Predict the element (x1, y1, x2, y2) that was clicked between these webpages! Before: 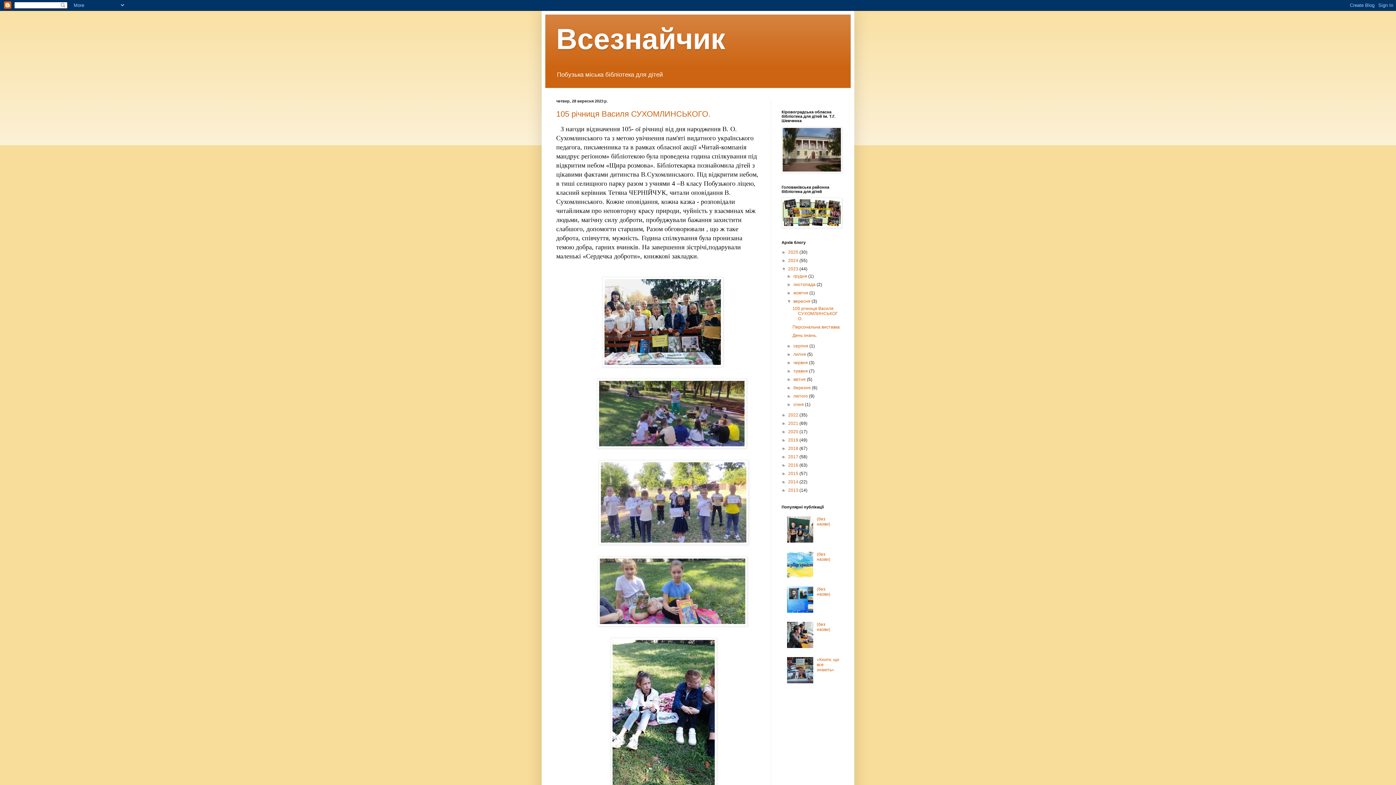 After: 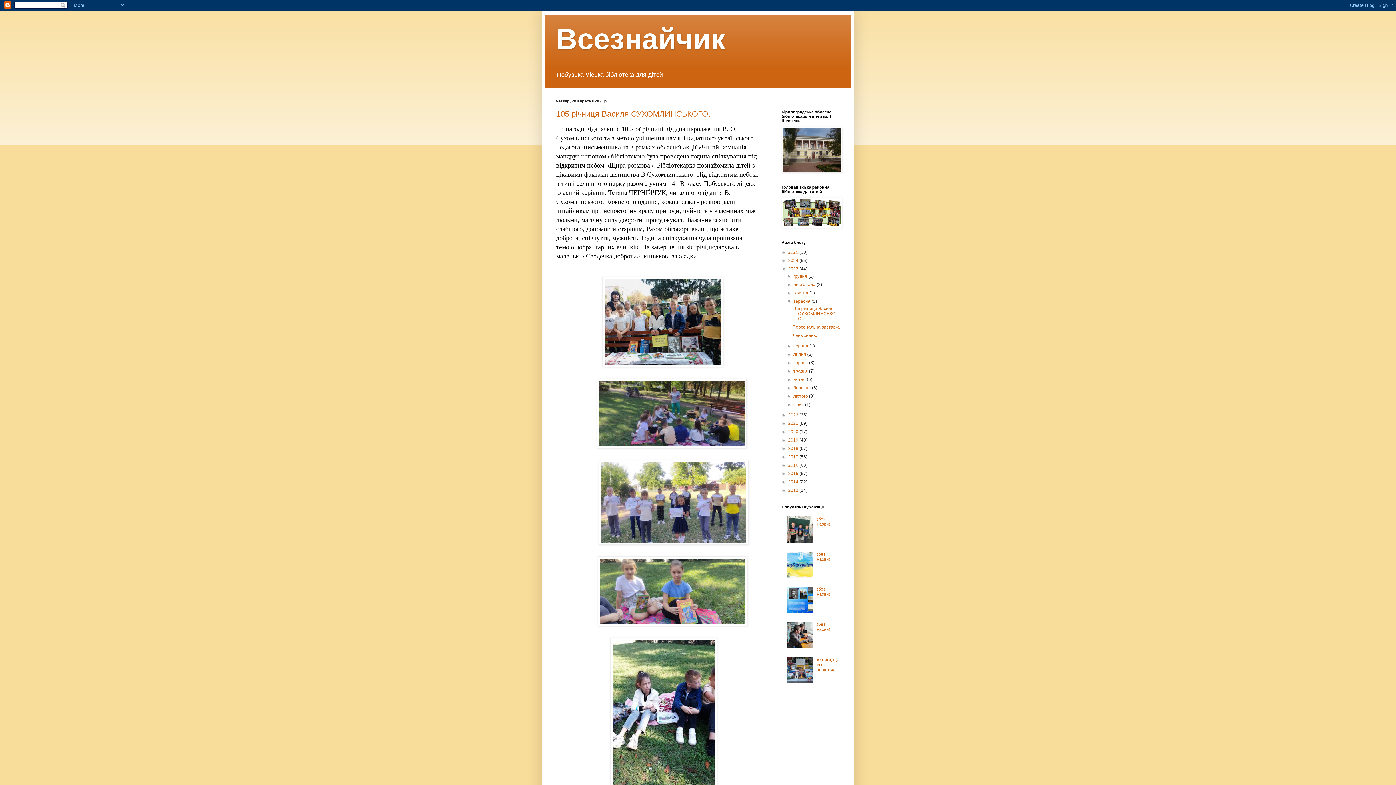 Action: bbox: (787, 679, 815, 684)